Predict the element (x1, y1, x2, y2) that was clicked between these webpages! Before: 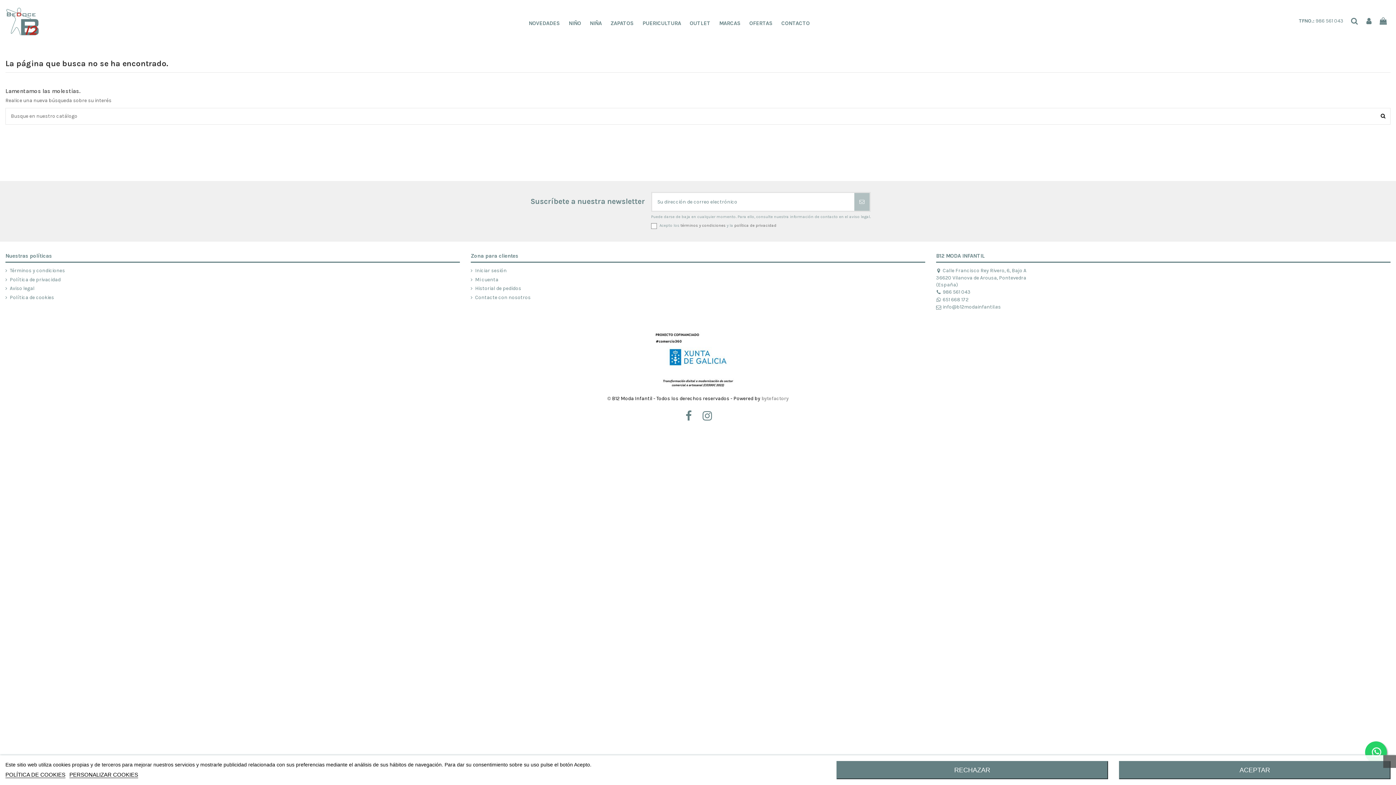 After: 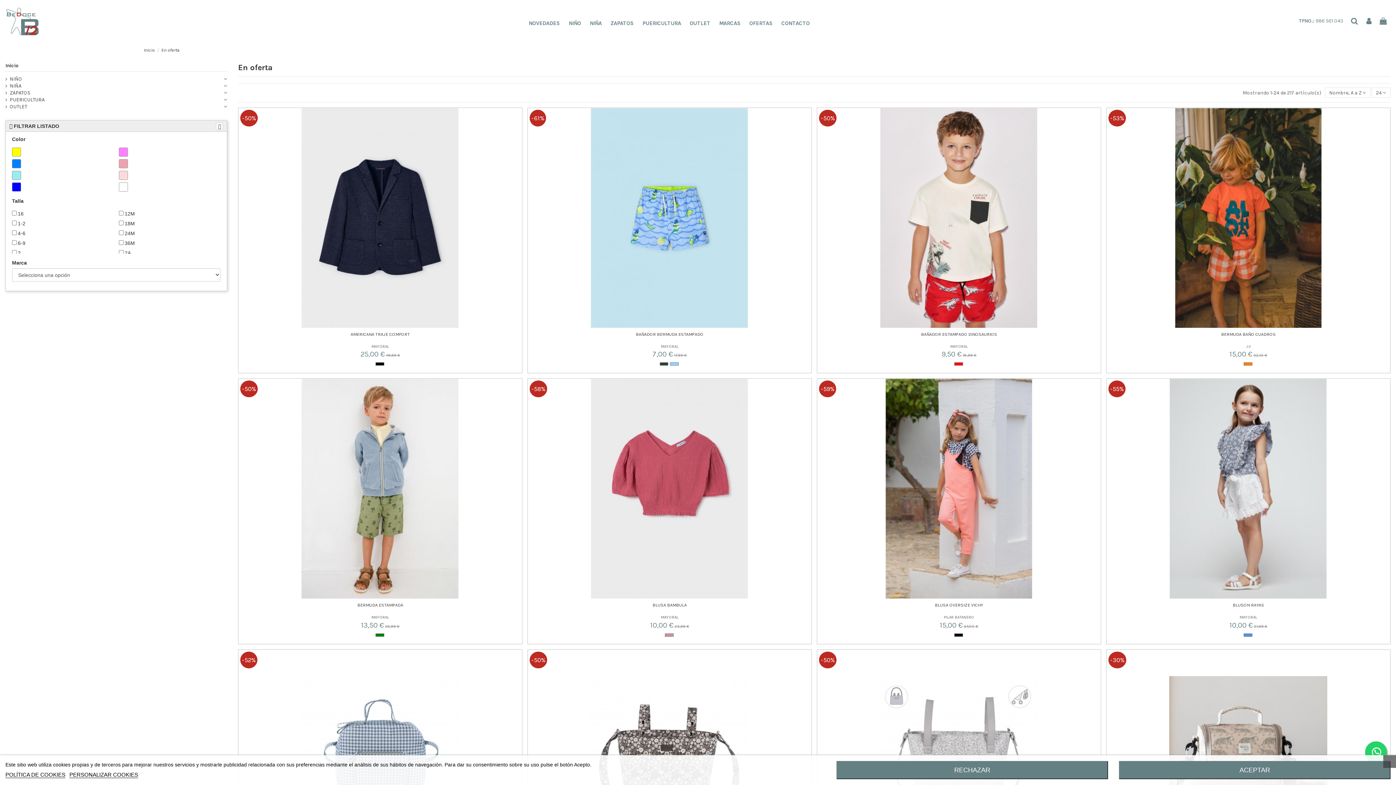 Action: label: OFERTAS bbox: (745, 16, 777, 30)